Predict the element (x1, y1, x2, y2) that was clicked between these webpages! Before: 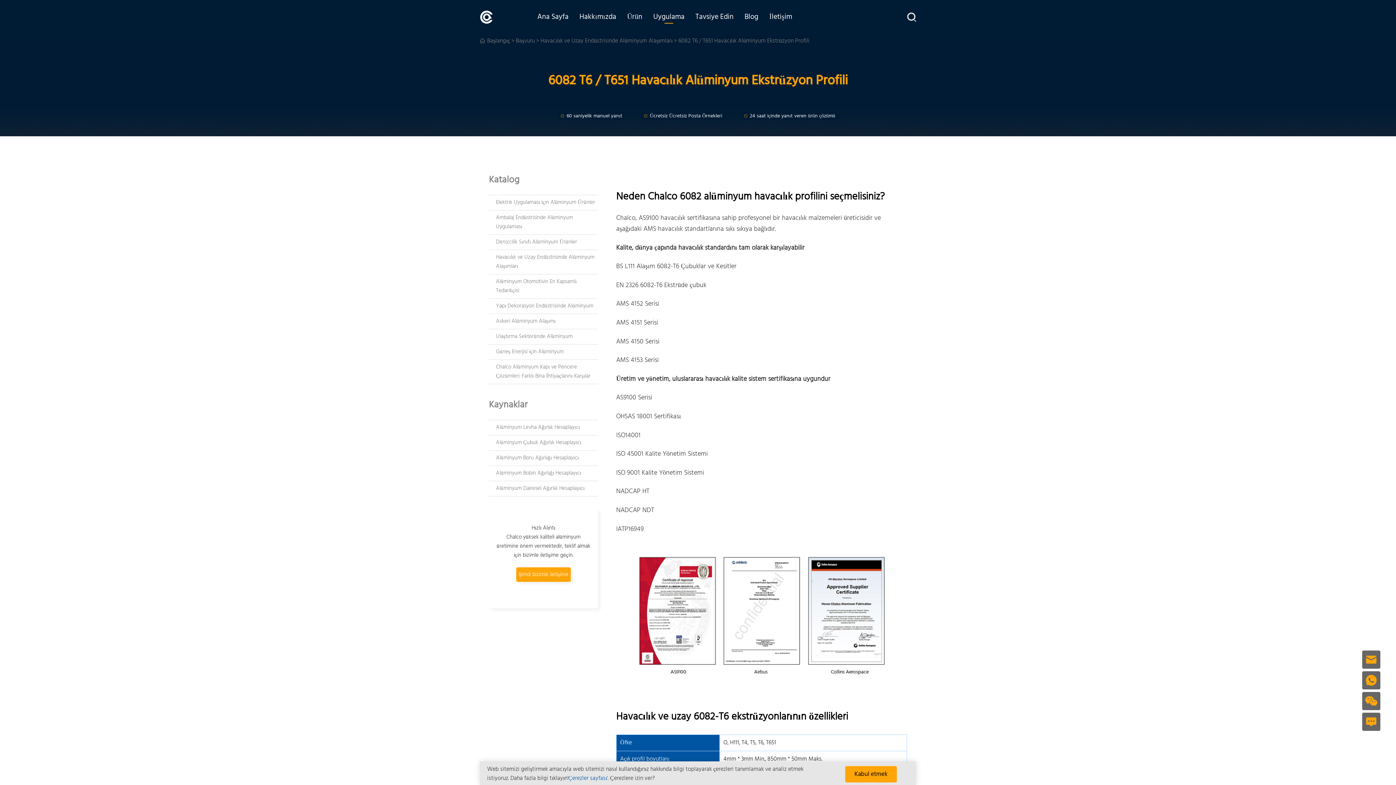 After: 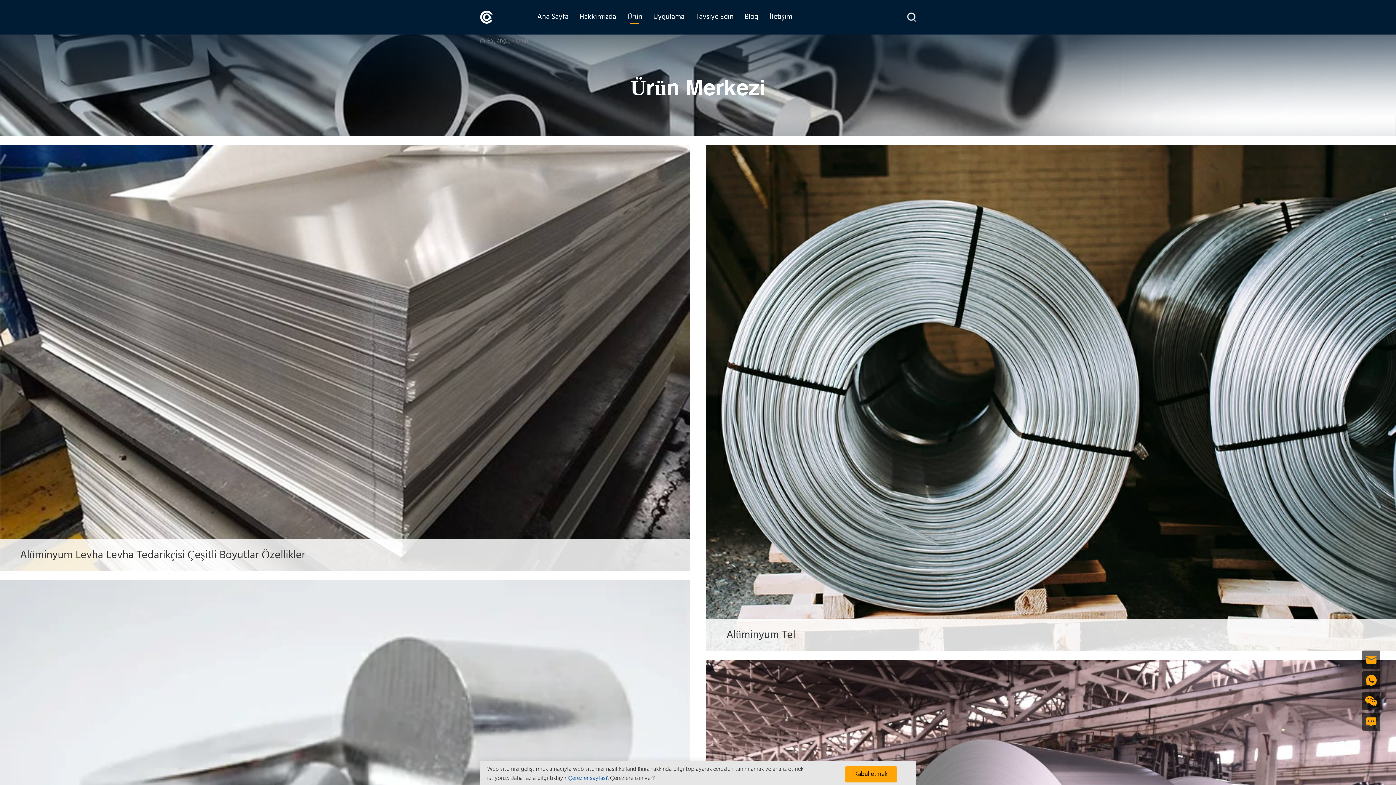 Action: label: Ürün bbox: (627, 0, 642, 34)